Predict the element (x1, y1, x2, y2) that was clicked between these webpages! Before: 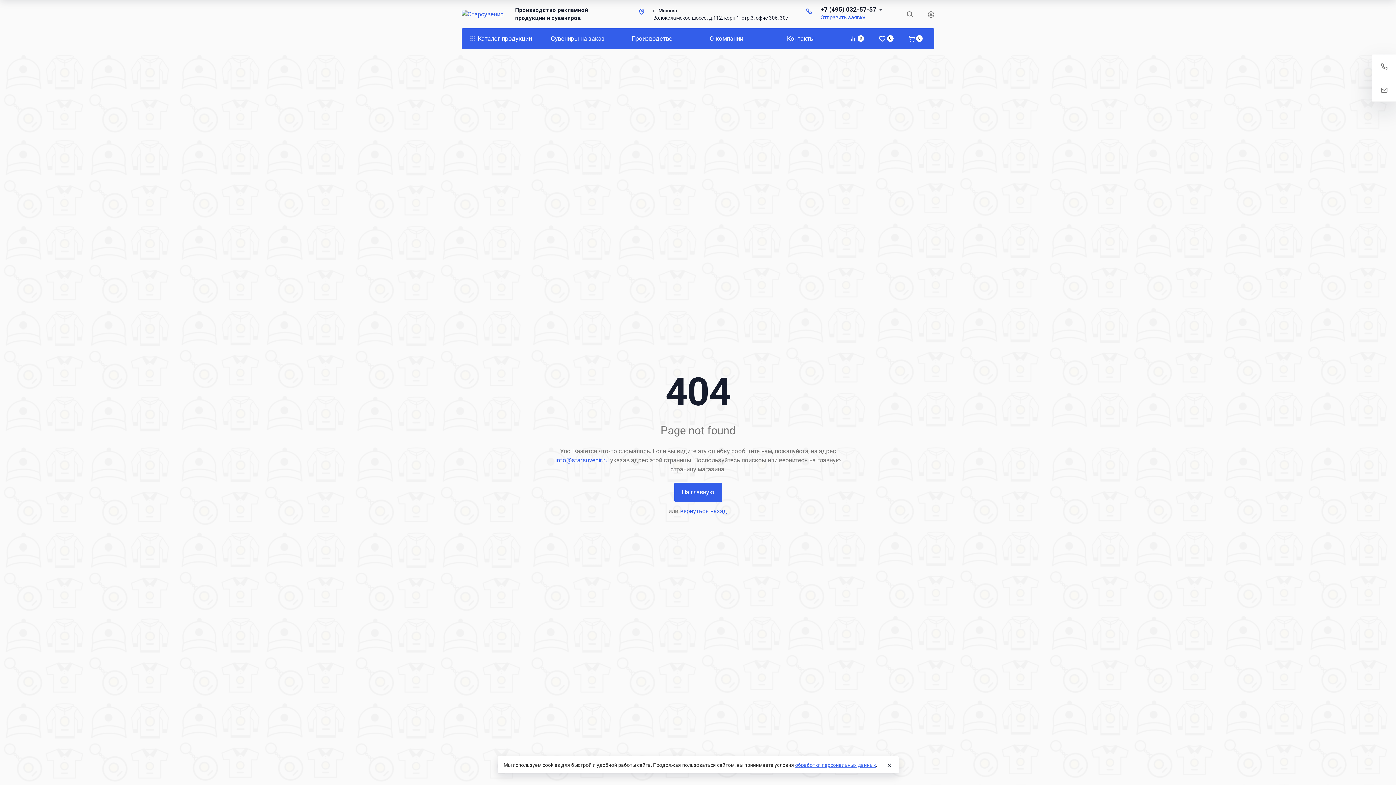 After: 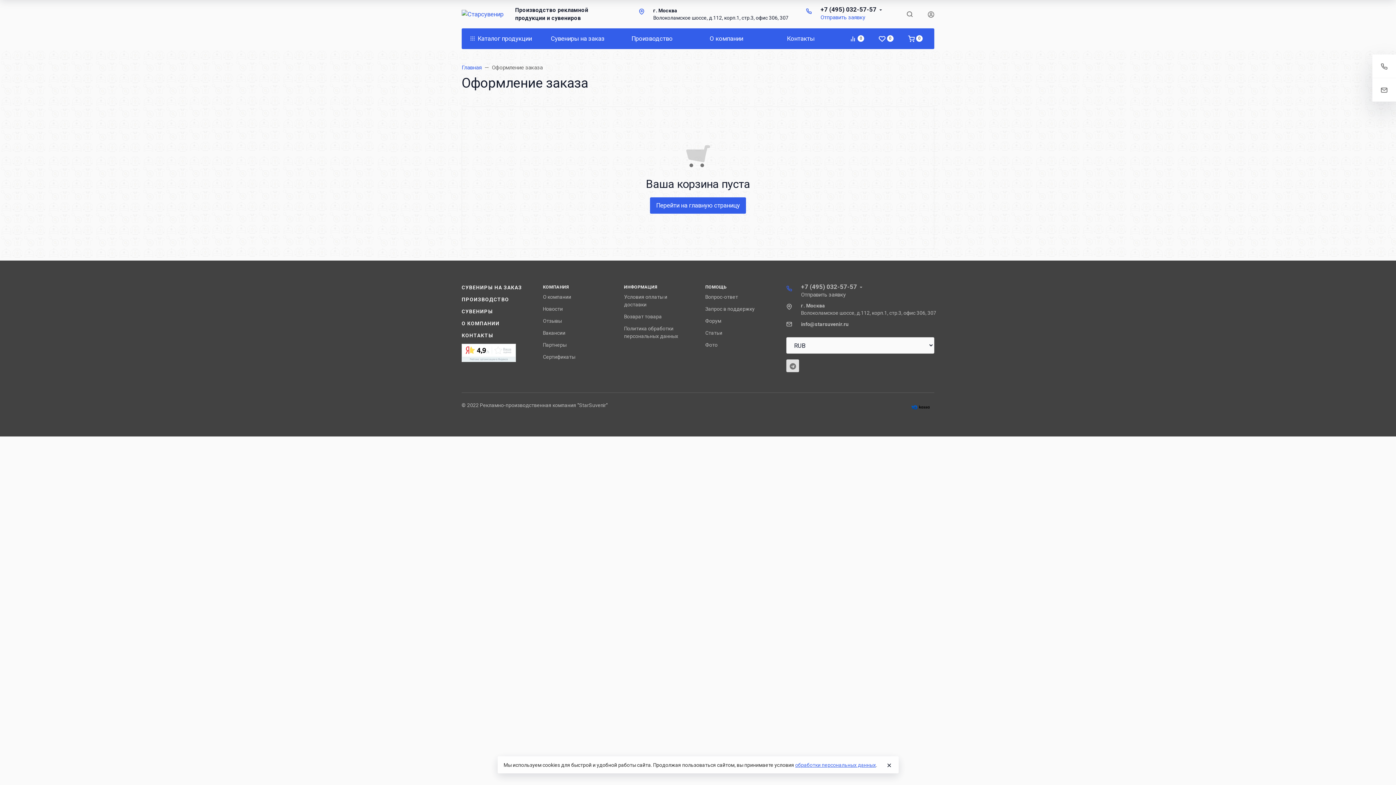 Action: bbox: (908, 34, 922, 43) label: 0